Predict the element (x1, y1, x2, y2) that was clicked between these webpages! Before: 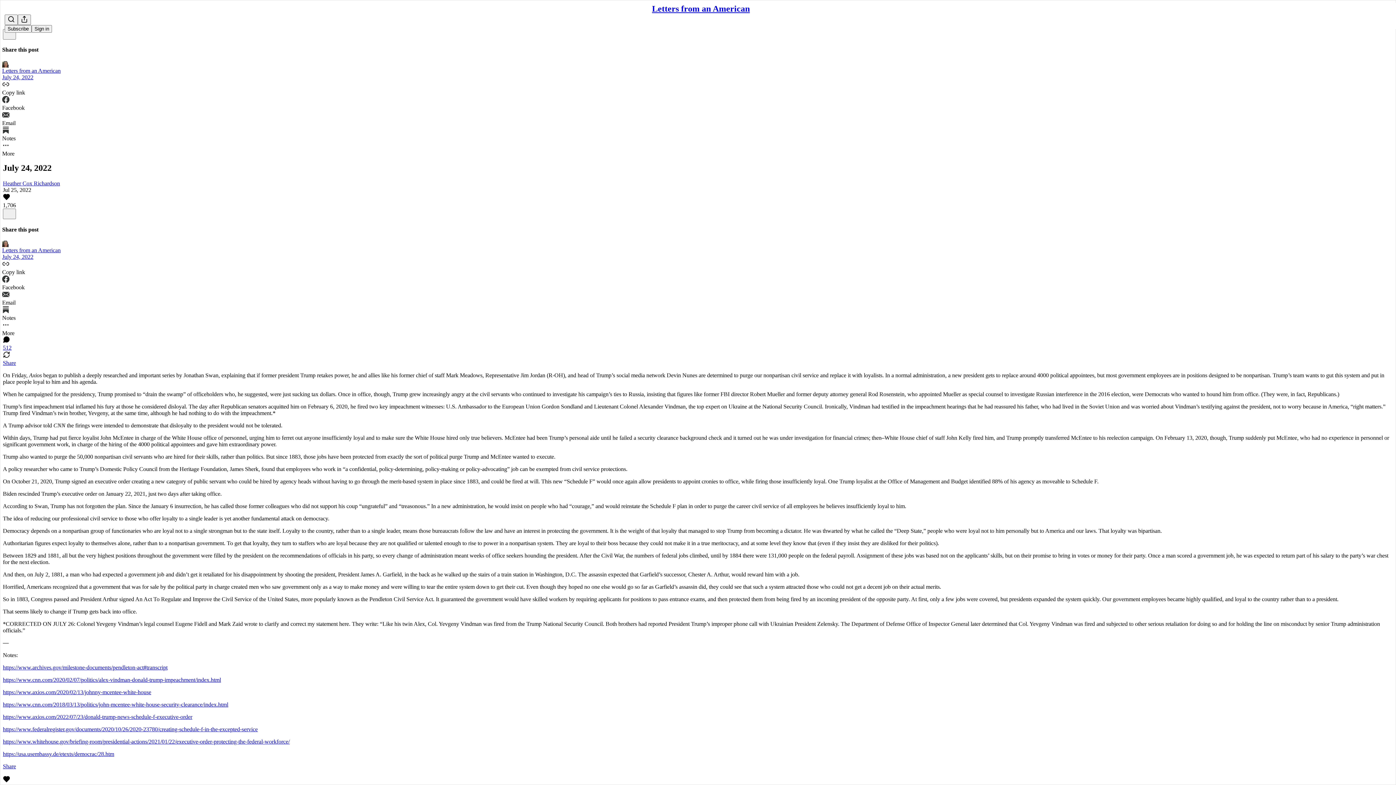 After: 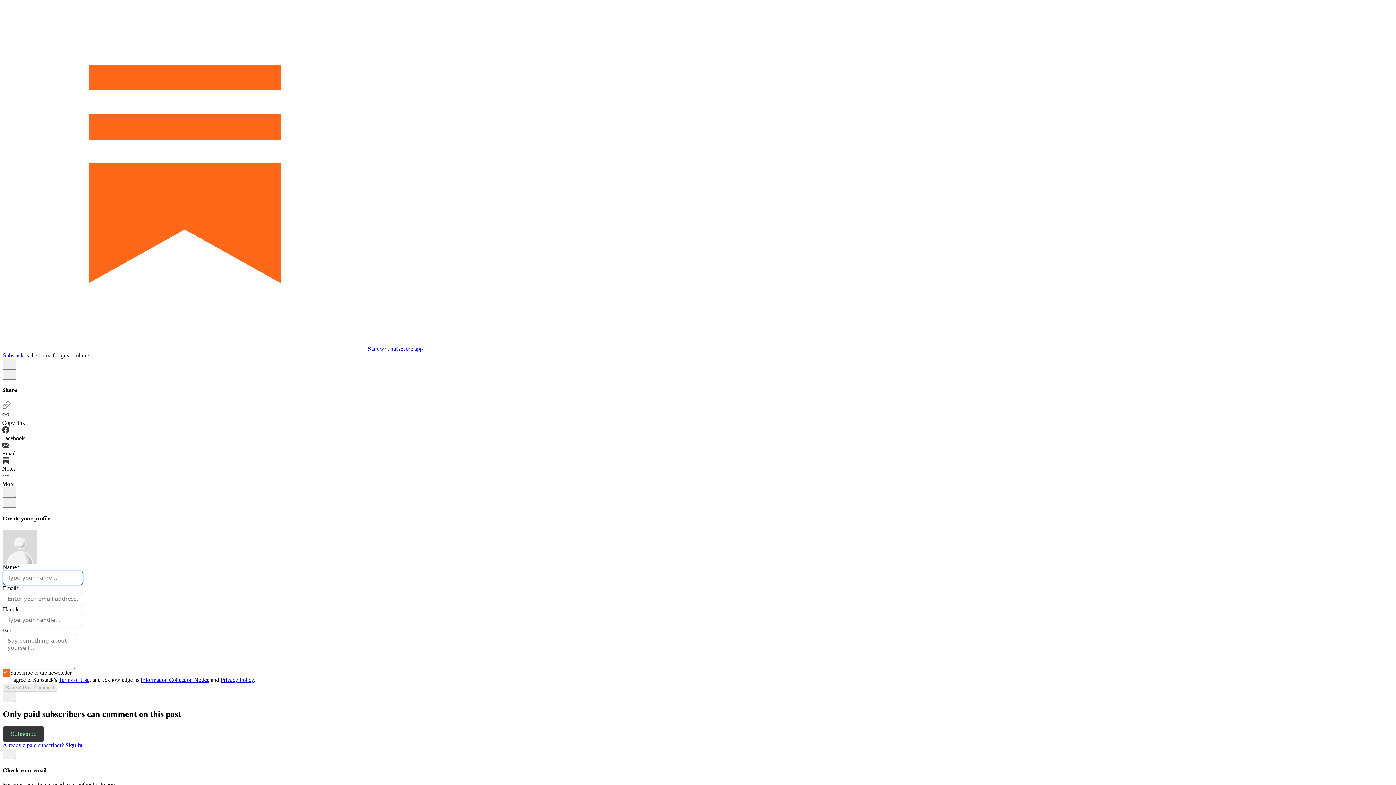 Action: label: View comments (512) bbox: (2, 338, 1393, 351)